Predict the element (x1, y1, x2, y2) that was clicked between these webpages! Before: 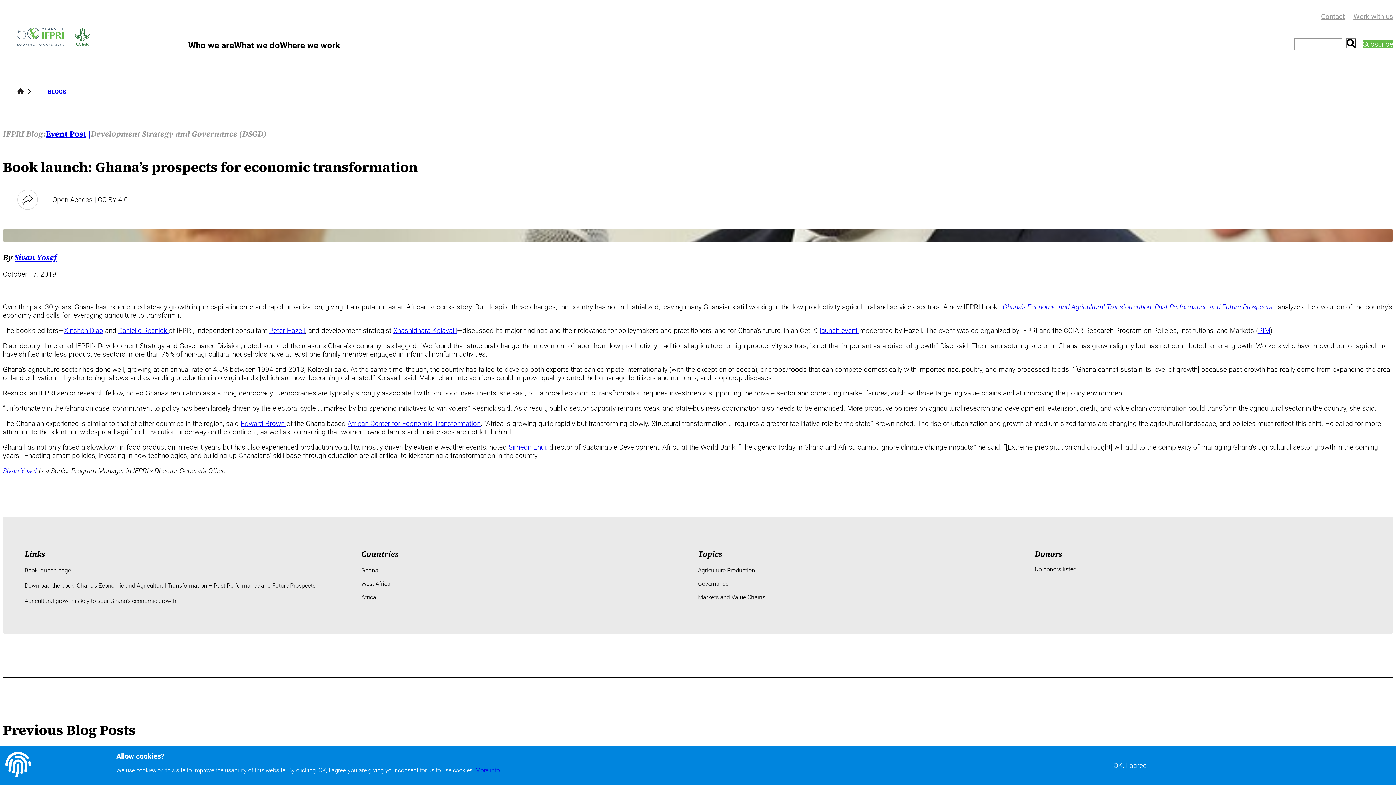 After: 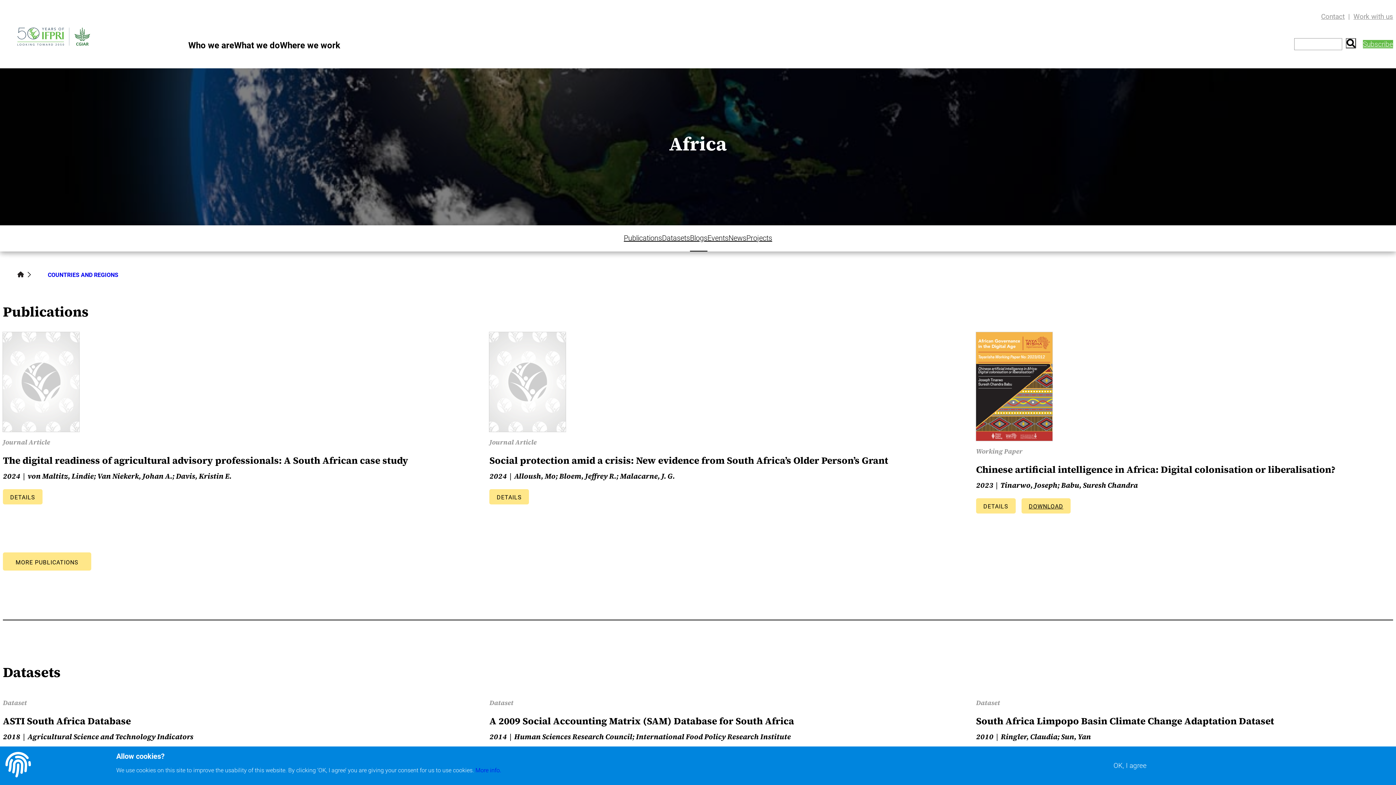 Action: label: Africa bbox: (361, 594, 376, 601)